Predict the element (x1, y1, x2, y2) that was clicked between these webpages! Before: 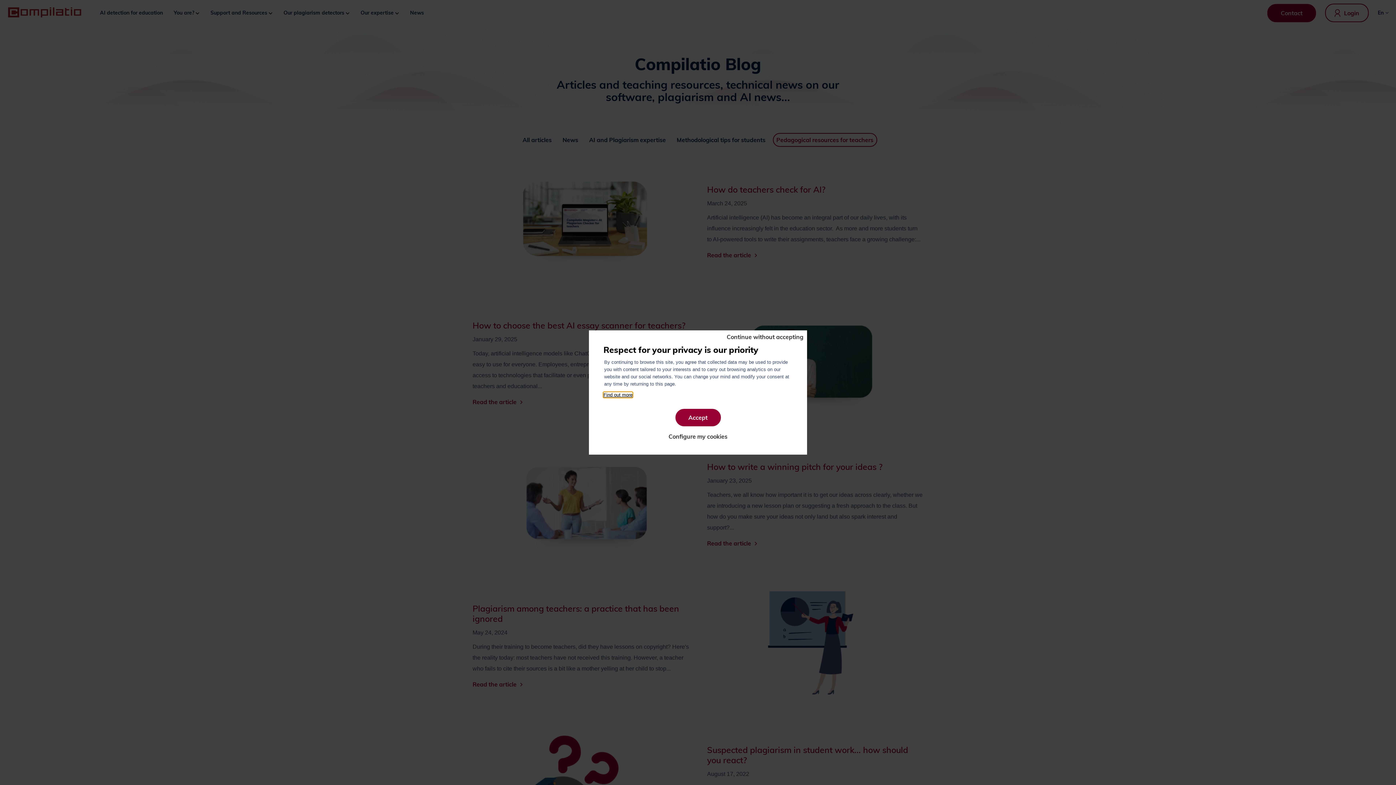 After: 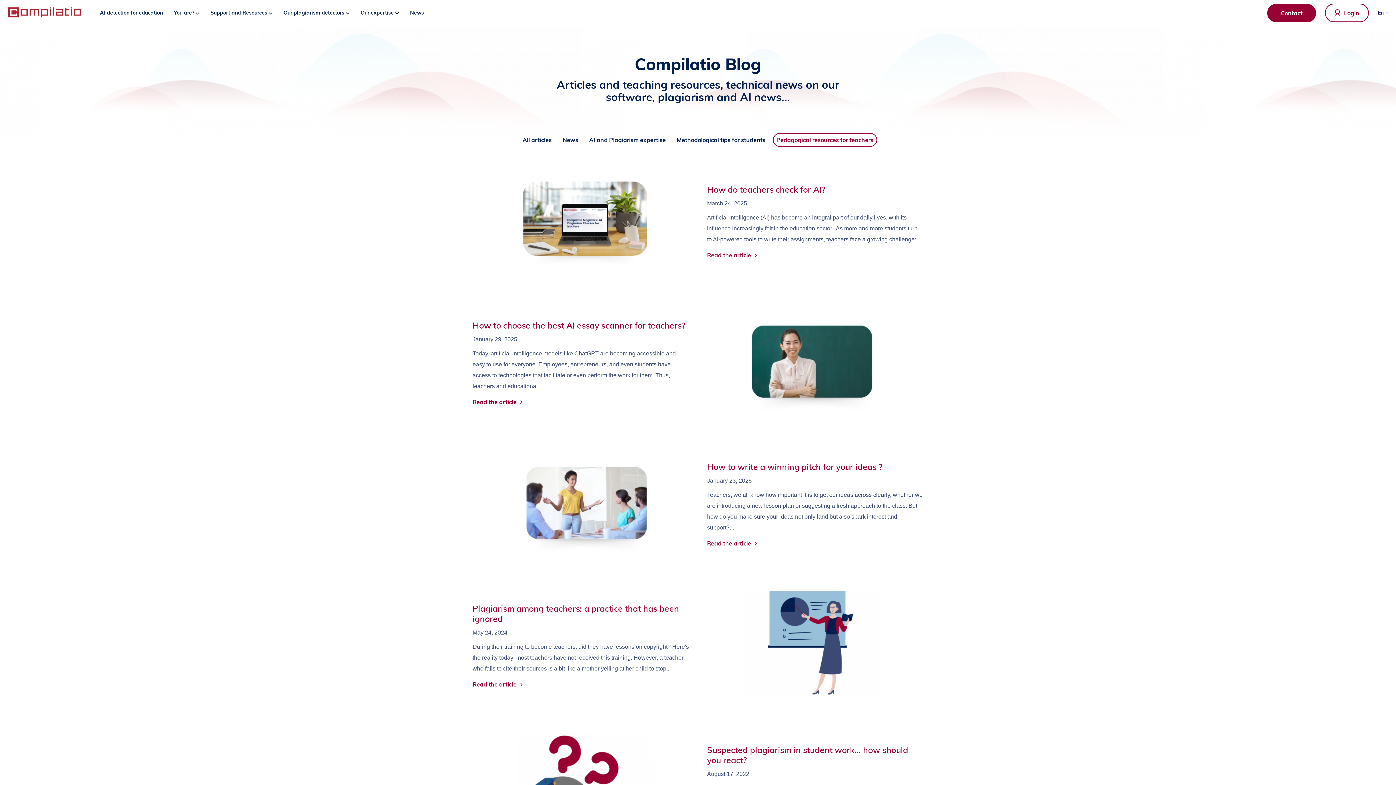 Action: label: Continue without accepting bbox: (726, 334, 803, 340)